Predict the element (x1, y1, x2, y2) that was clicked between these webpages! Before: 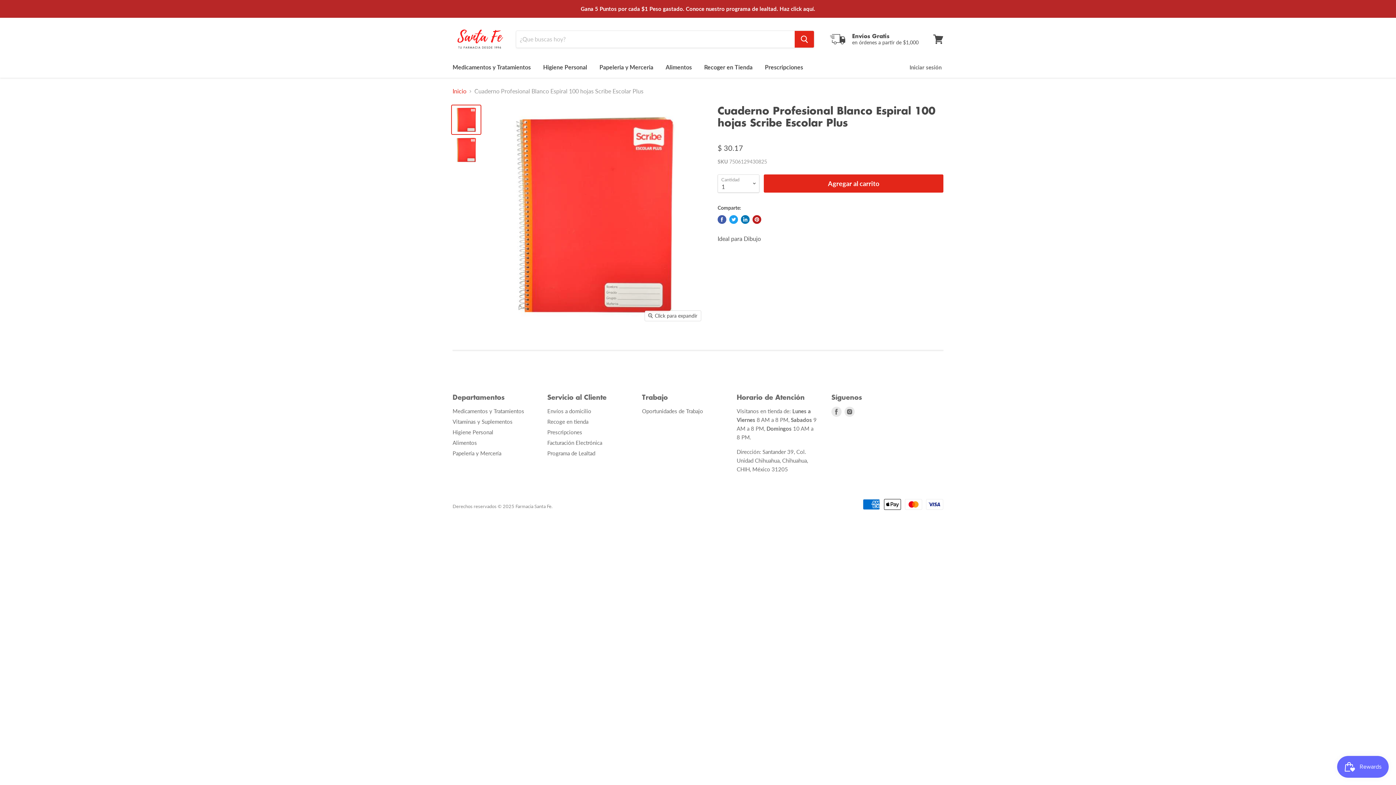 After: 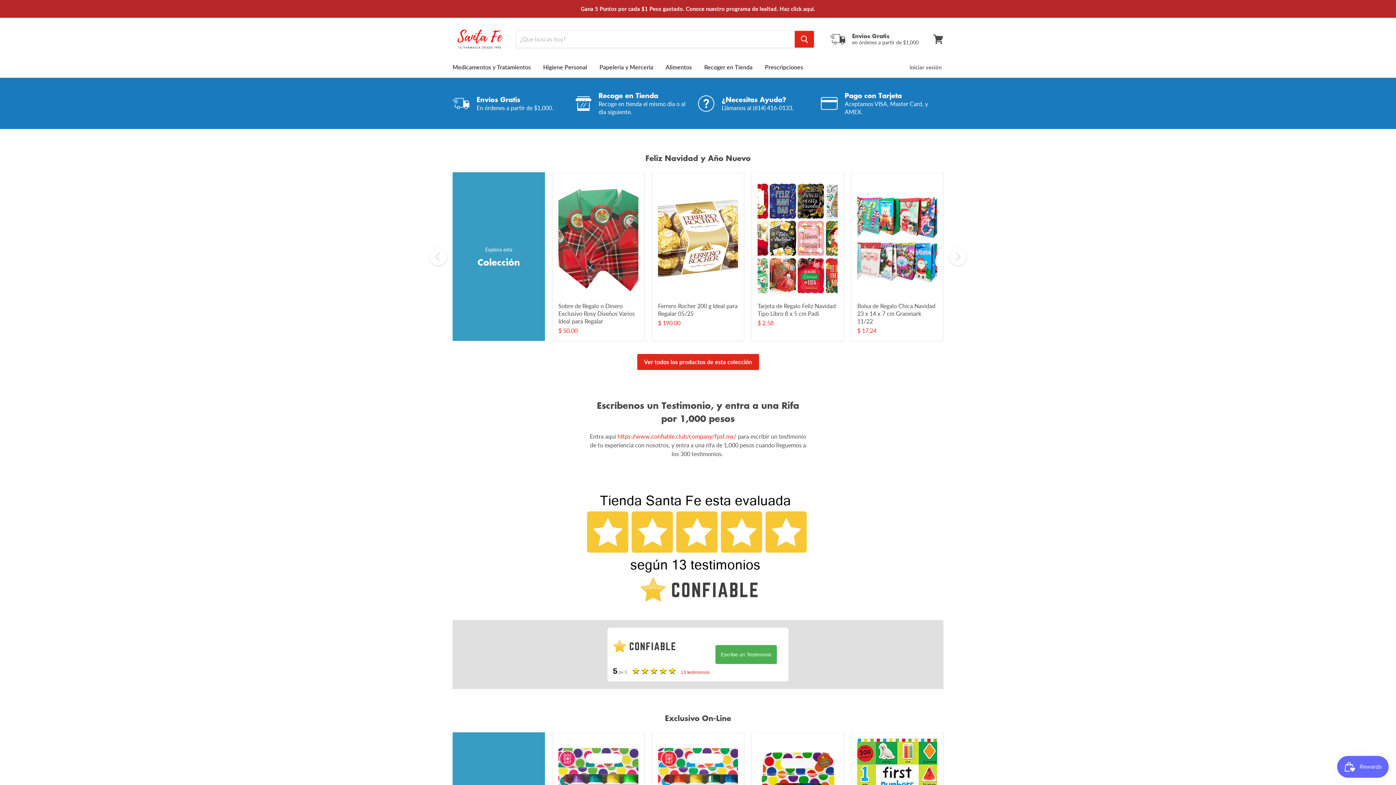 Action: bbox: (452, 25, 507, 39)